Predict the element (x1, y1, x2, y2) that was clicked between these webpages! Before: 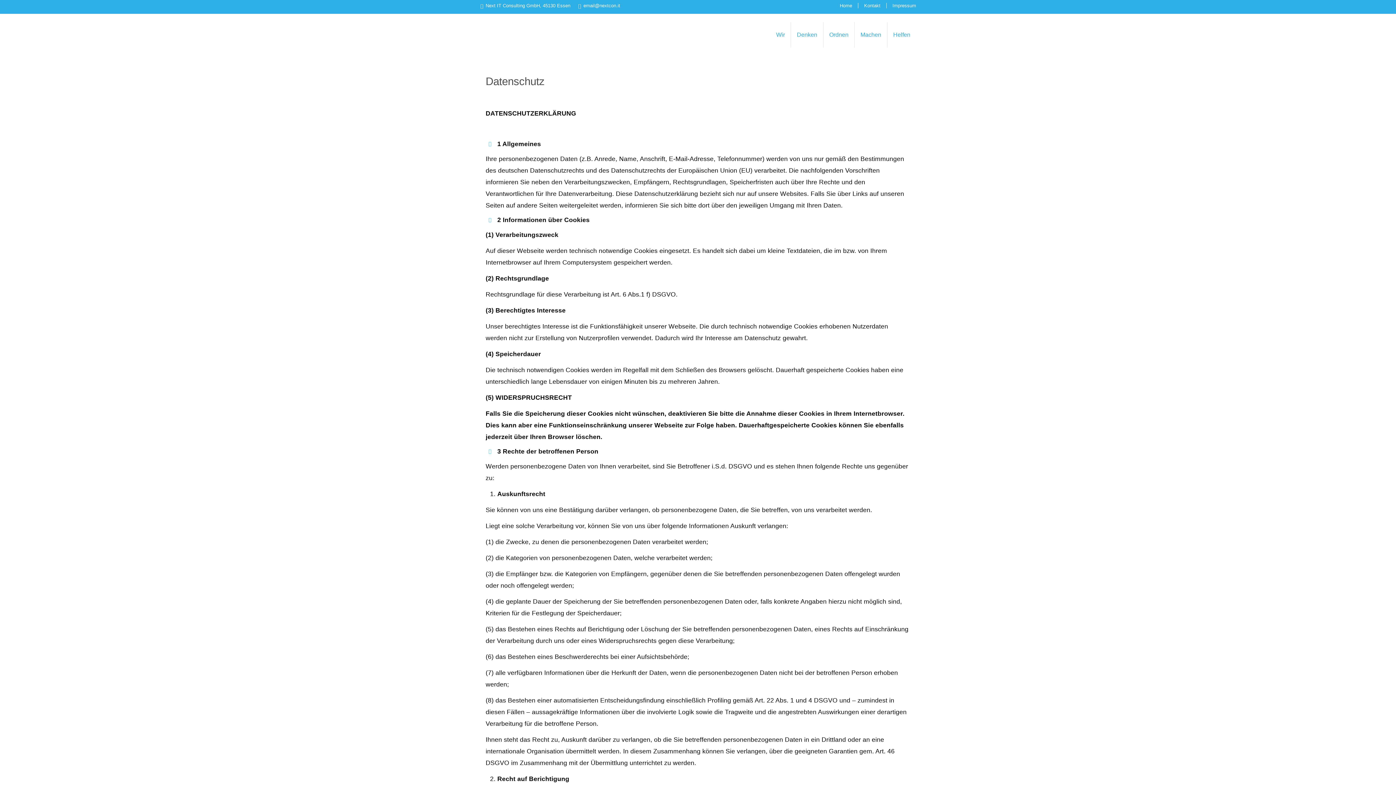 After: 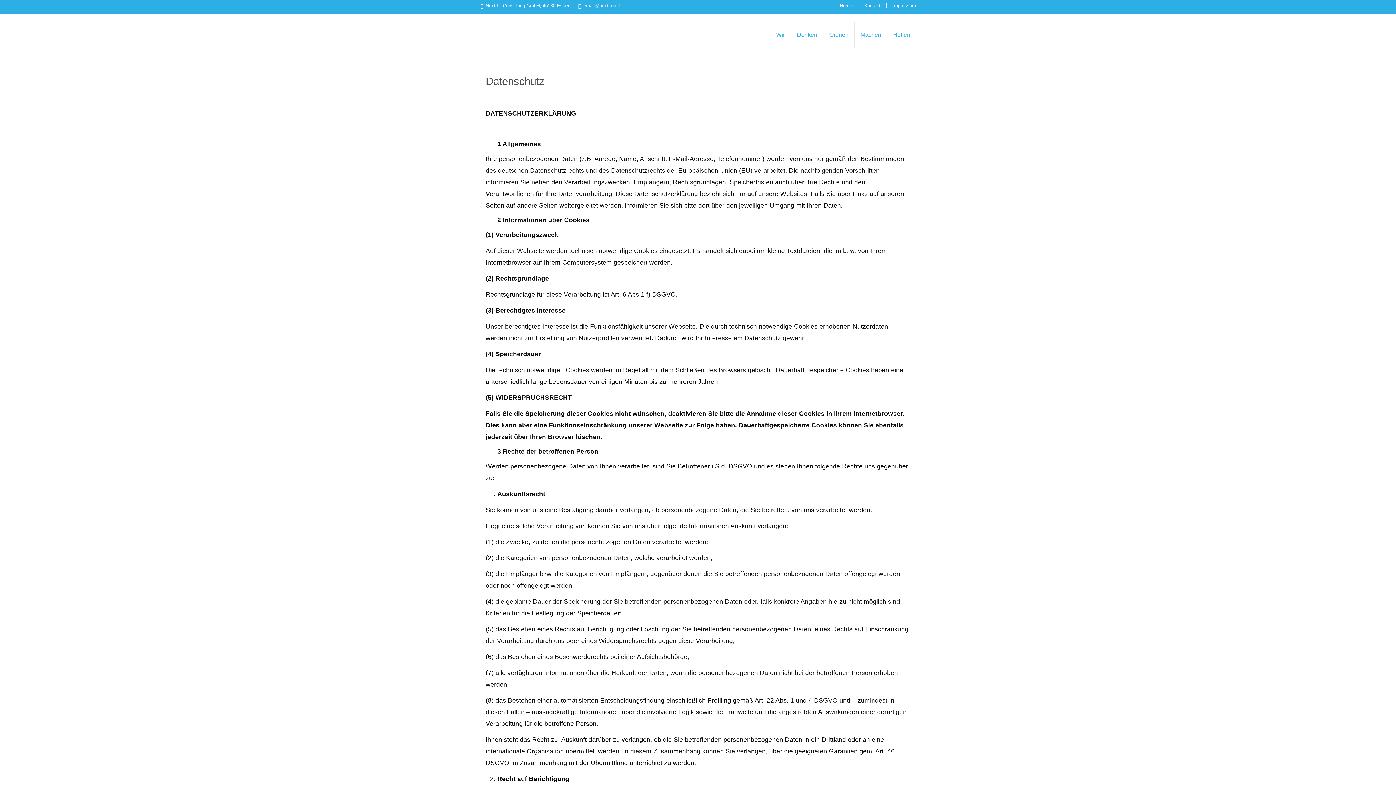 Action: label: email@nextcon.it bbox: (583, 2, 620, 8)